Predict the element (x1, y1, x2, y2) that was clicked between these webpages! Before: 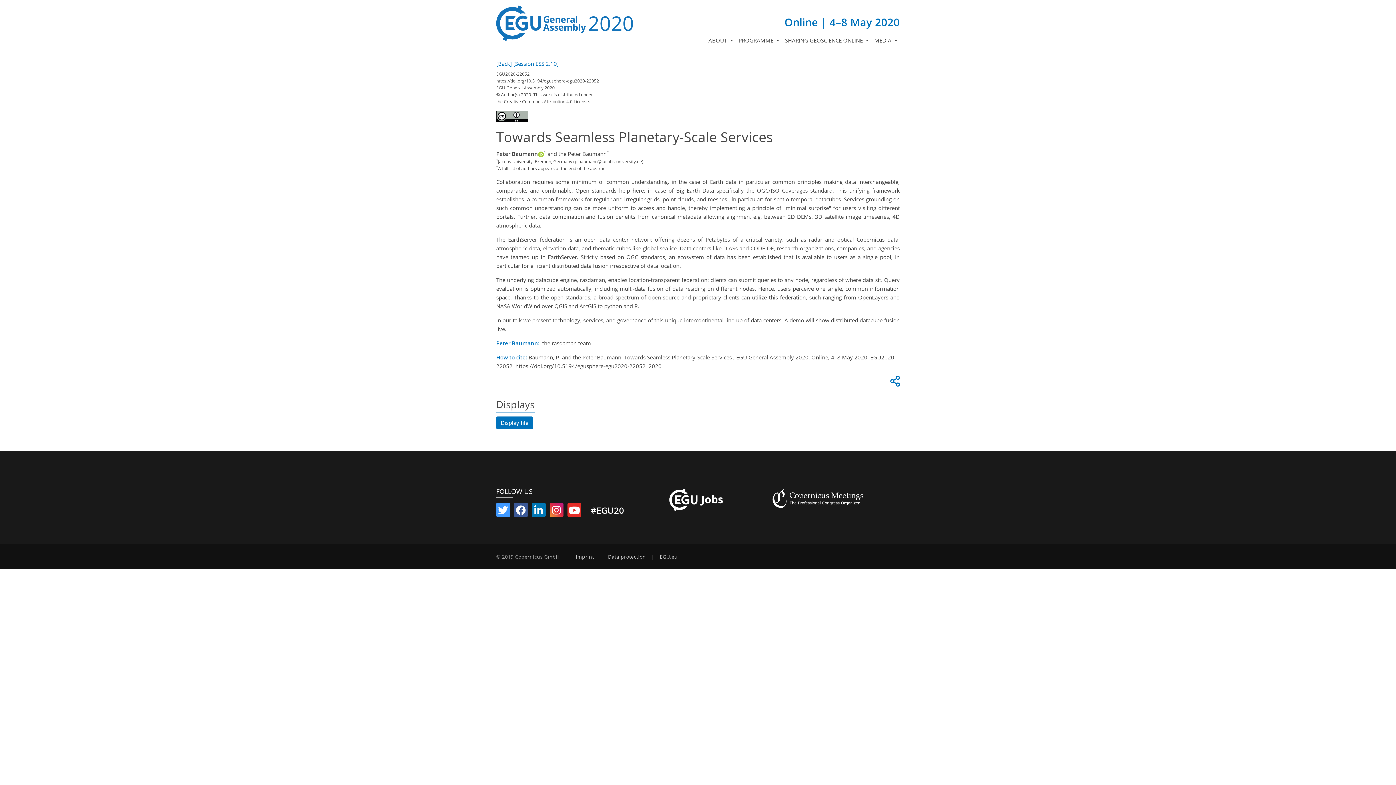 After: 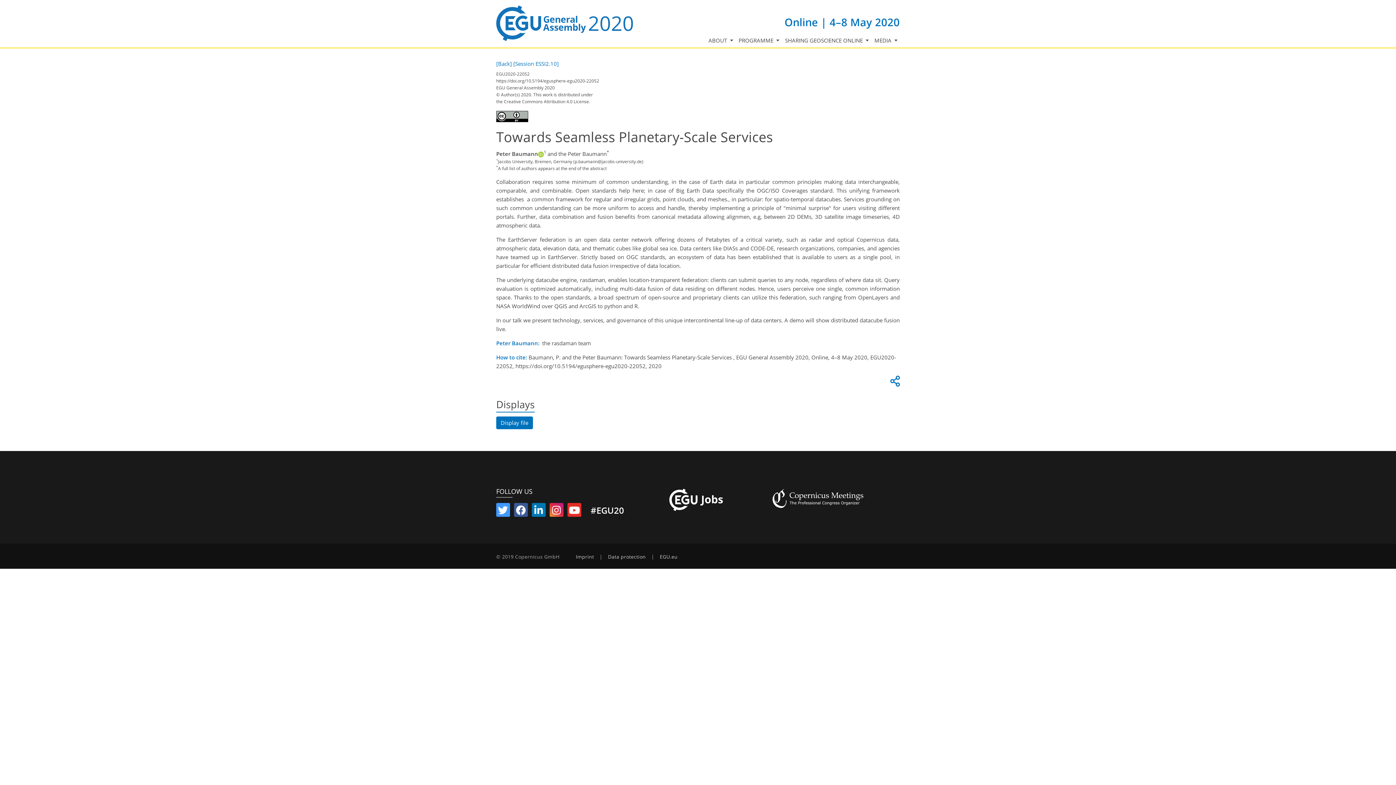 Action: bbox: (538, 150, 544, 157)